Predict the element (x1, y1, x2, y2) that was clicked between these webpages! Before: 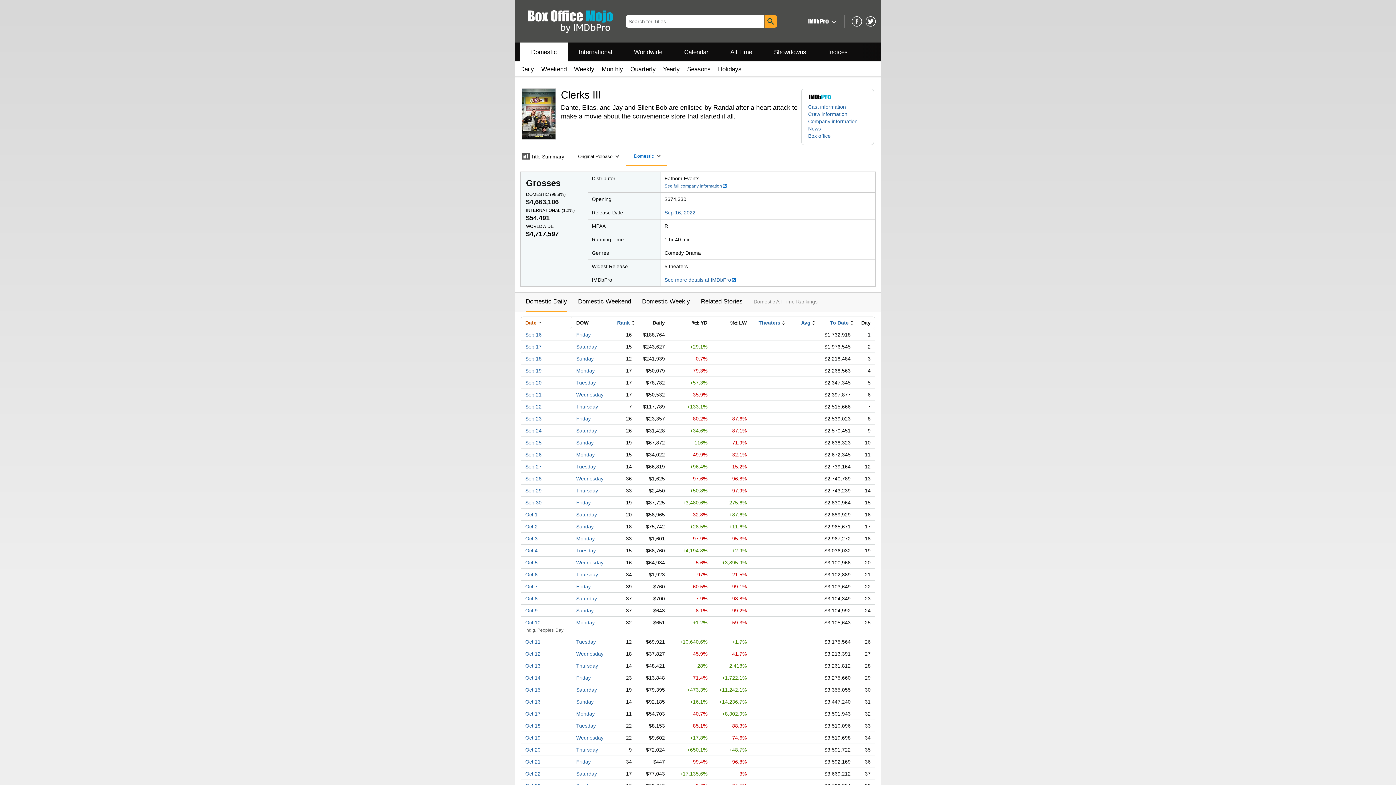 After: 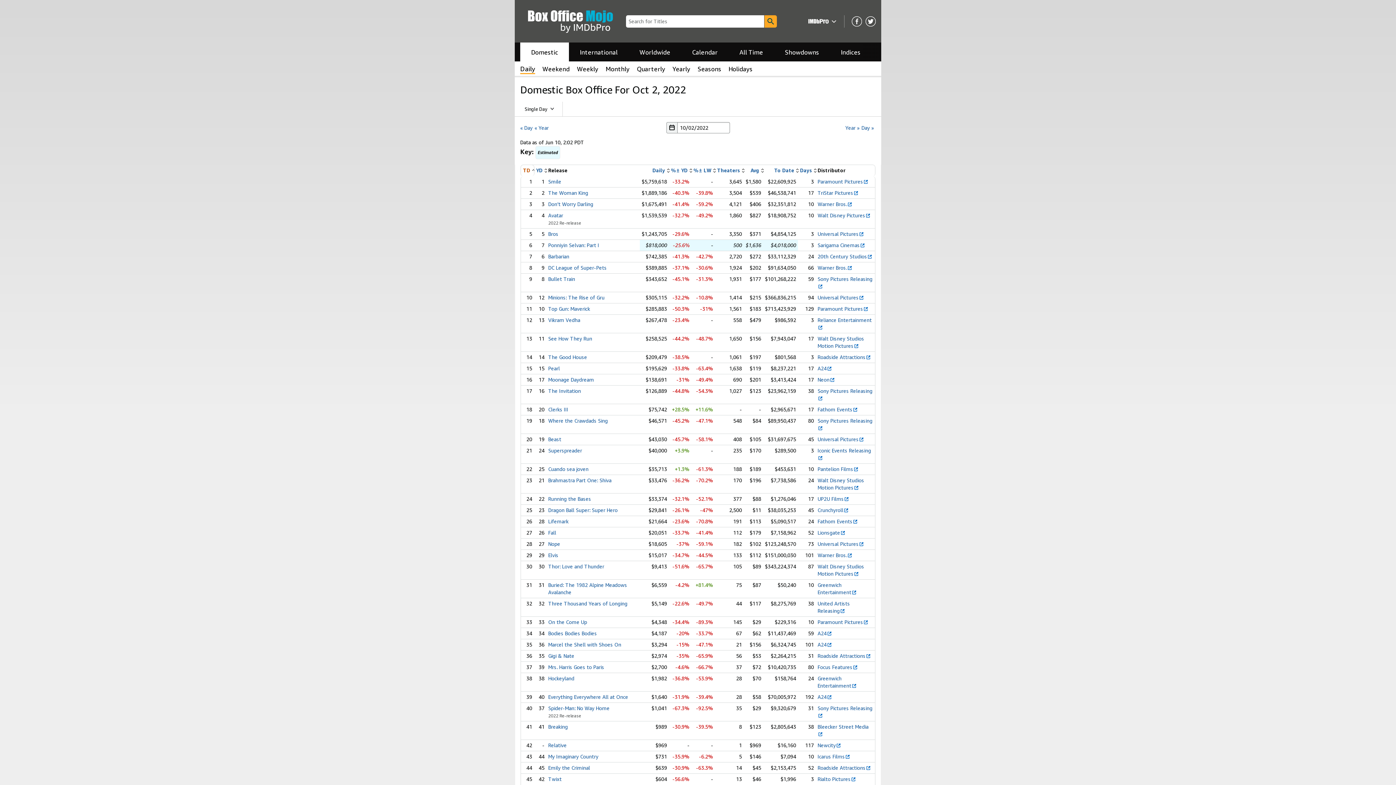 Action: bbox: (576, 524, 593, 529) label: Sunday